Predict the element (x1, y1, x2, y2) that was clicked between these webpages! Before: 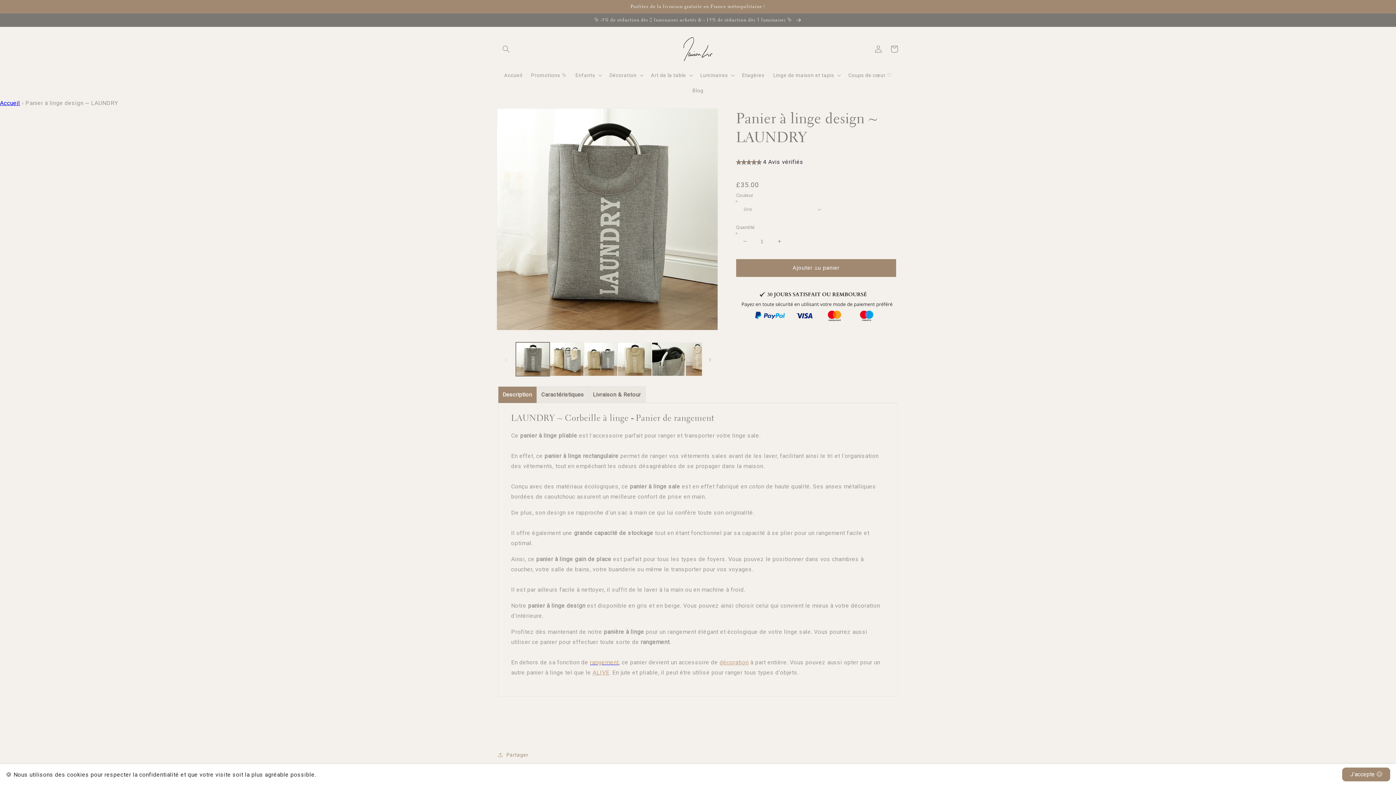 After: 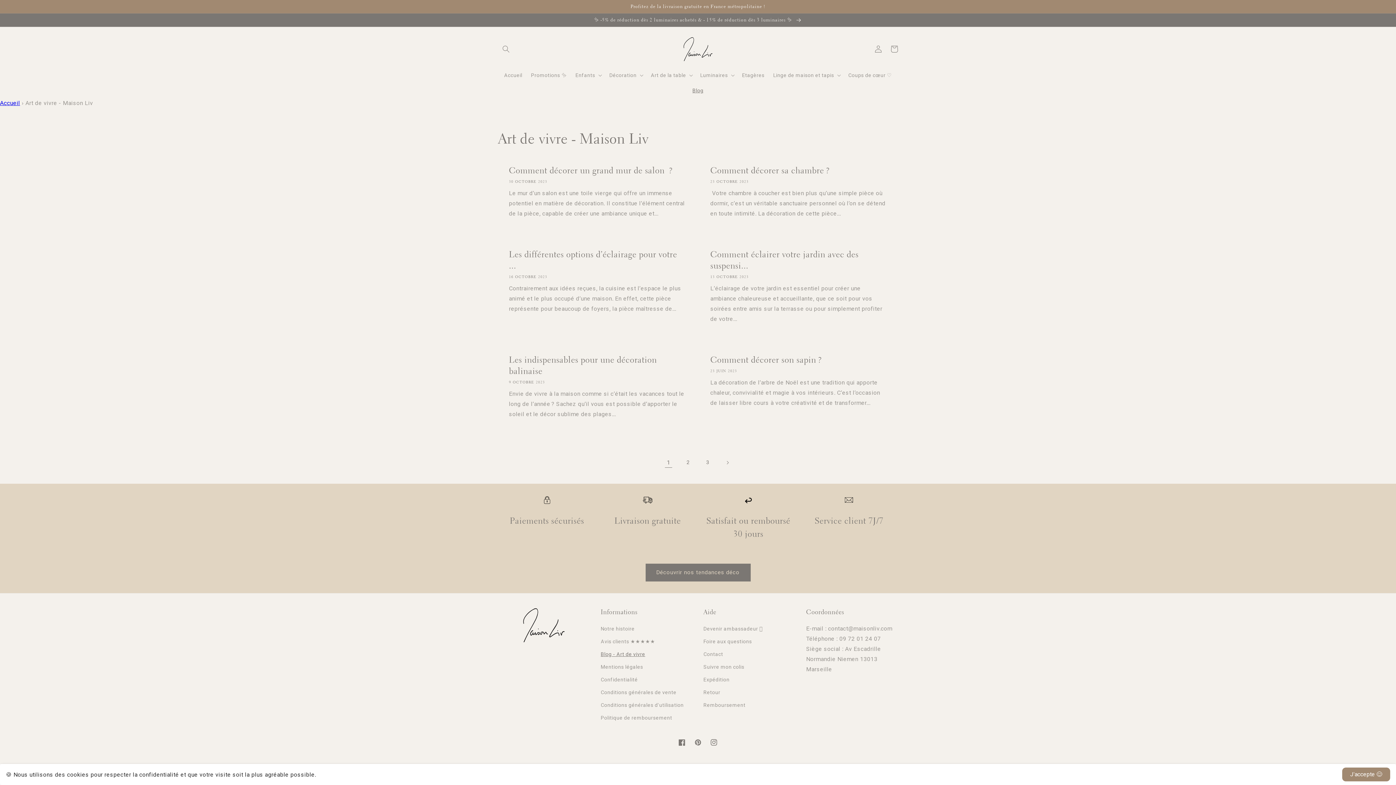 Action: label: Blog bbox: (688, 82, 708, 98)